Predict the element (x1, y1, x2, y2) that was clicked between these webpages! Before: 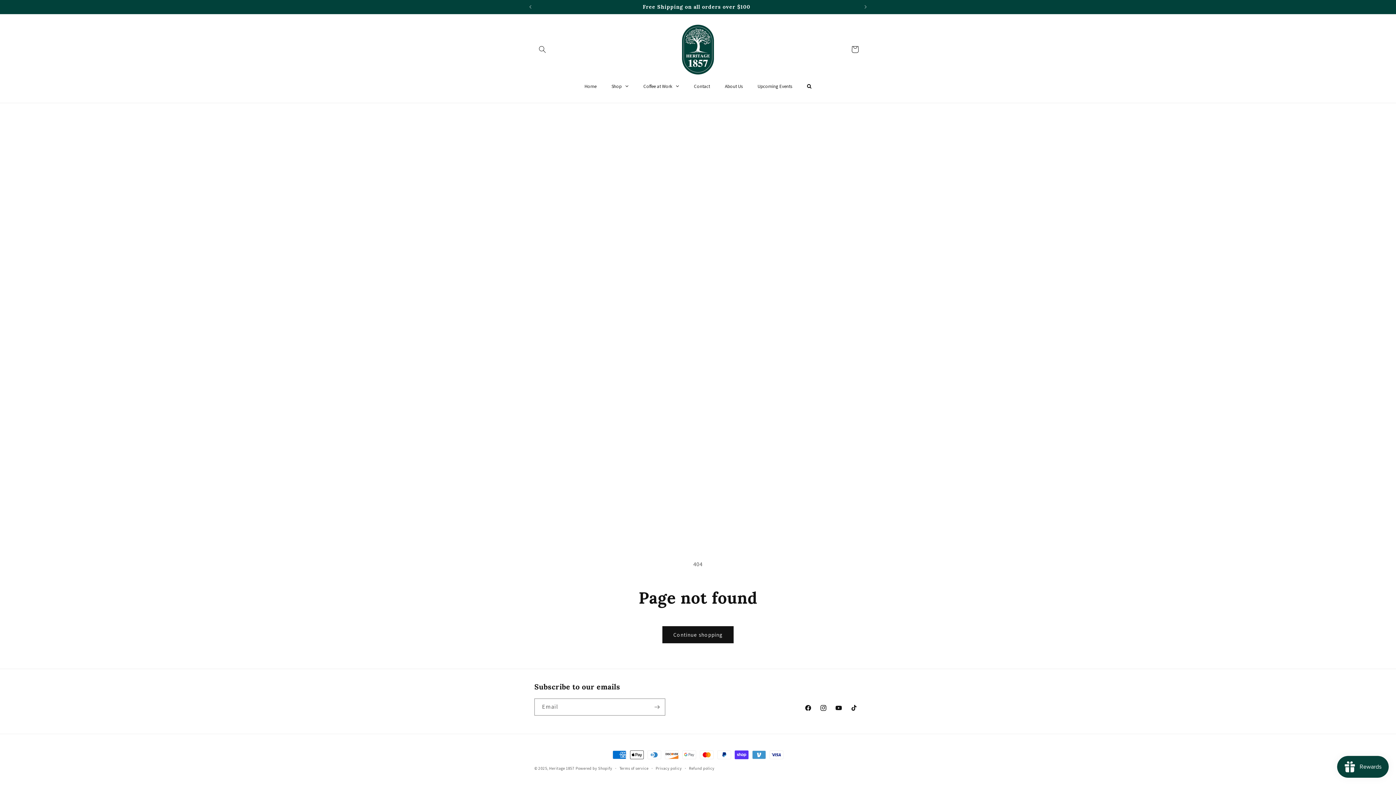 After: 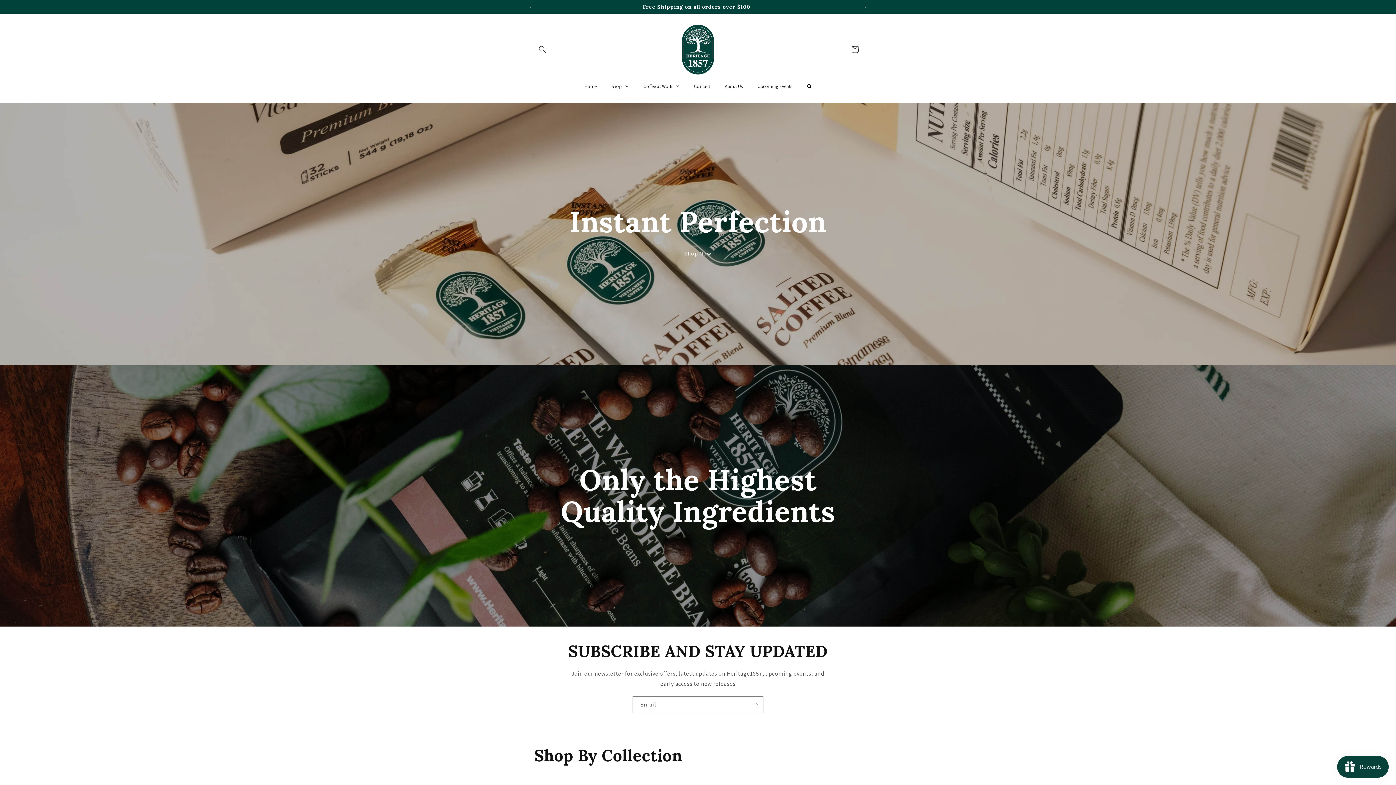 Action: bbox: (679, 21, 717, 77)